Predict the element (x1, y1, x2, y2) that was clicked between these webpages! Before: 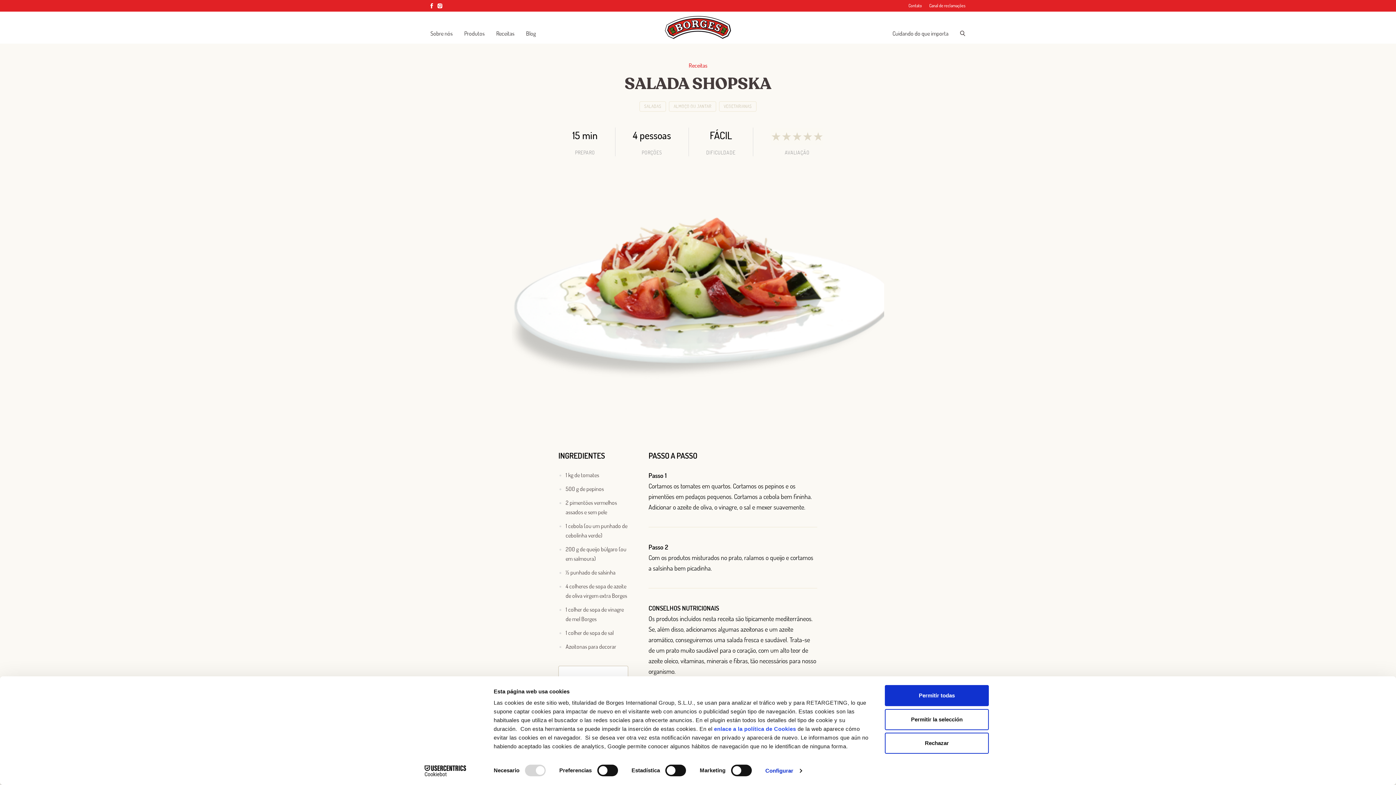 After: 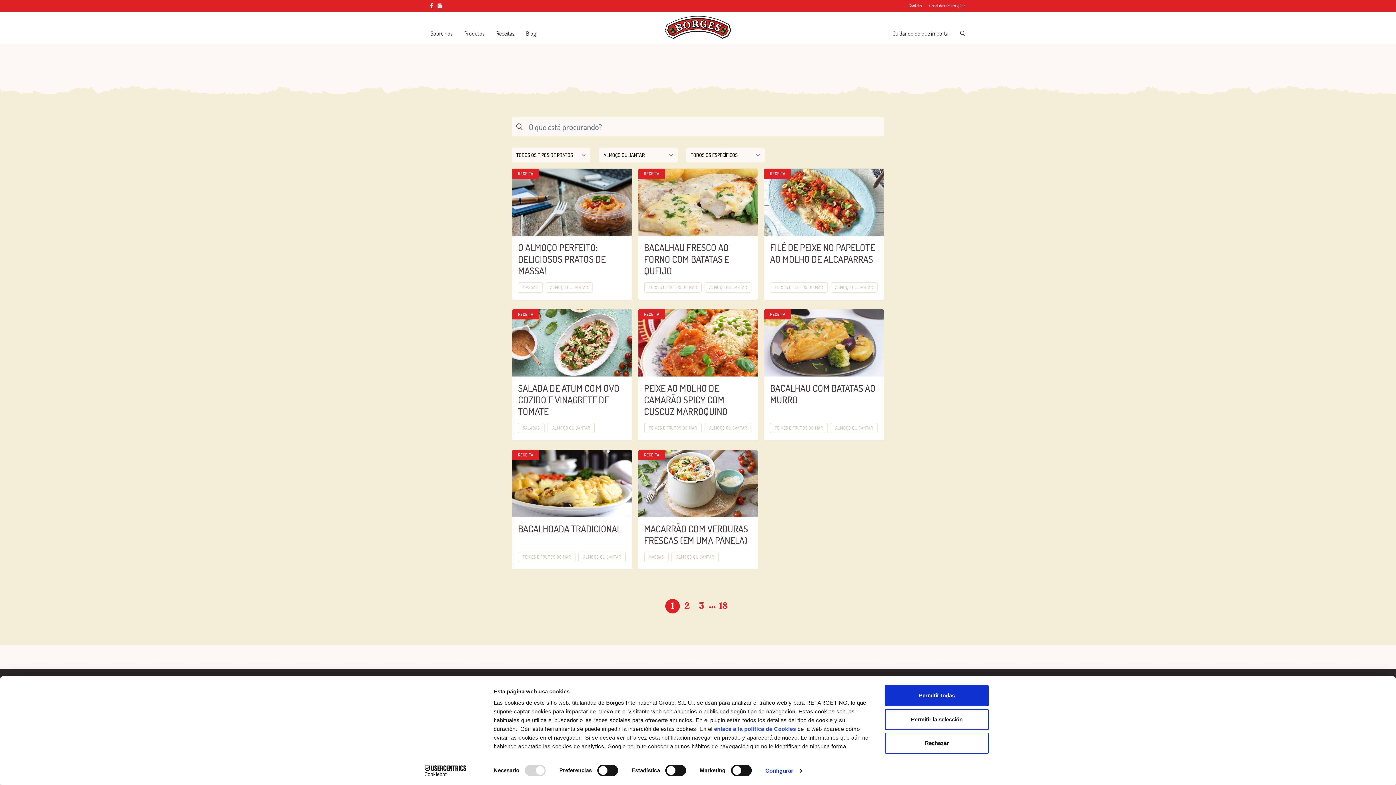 Action: bbox: (669, 101, 716, 111) label: ALMOÇO OU JANTAR